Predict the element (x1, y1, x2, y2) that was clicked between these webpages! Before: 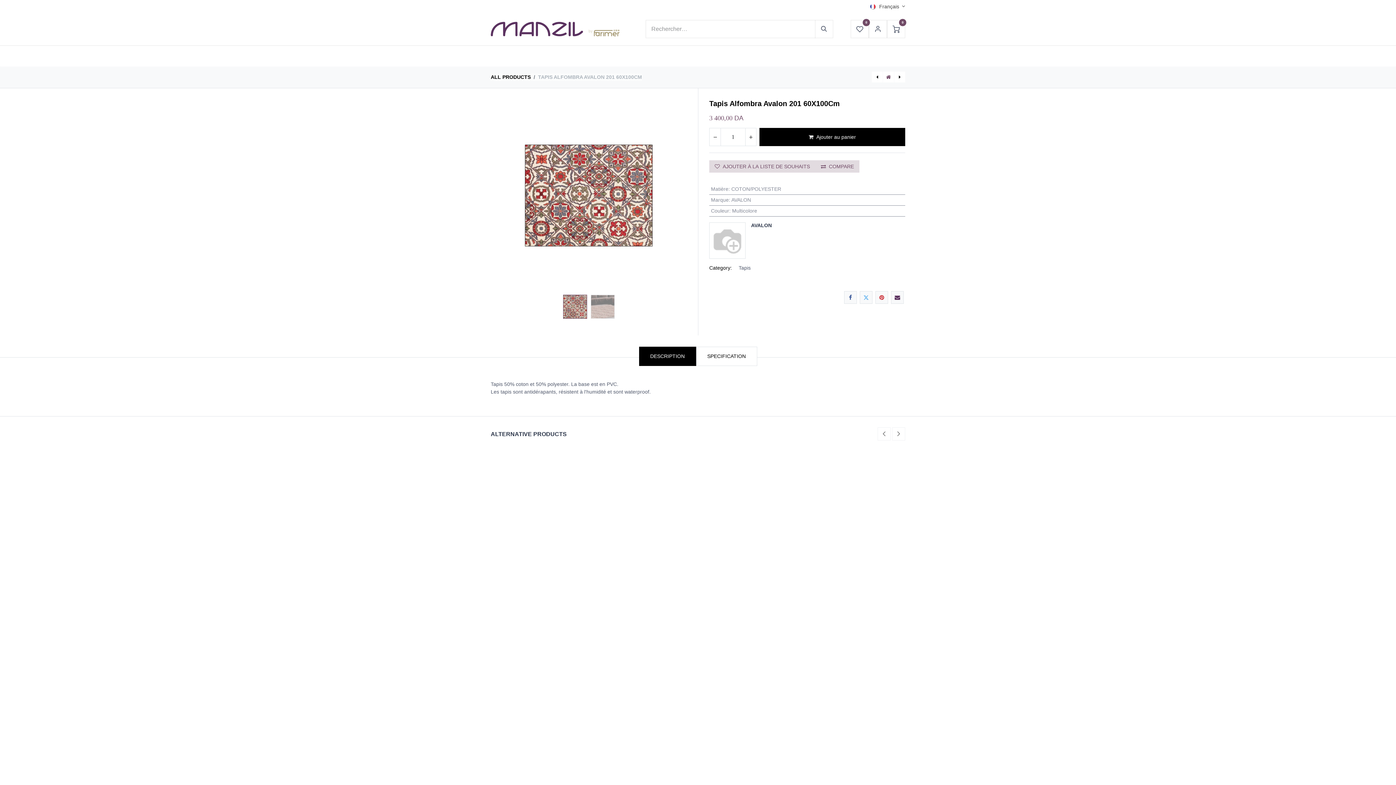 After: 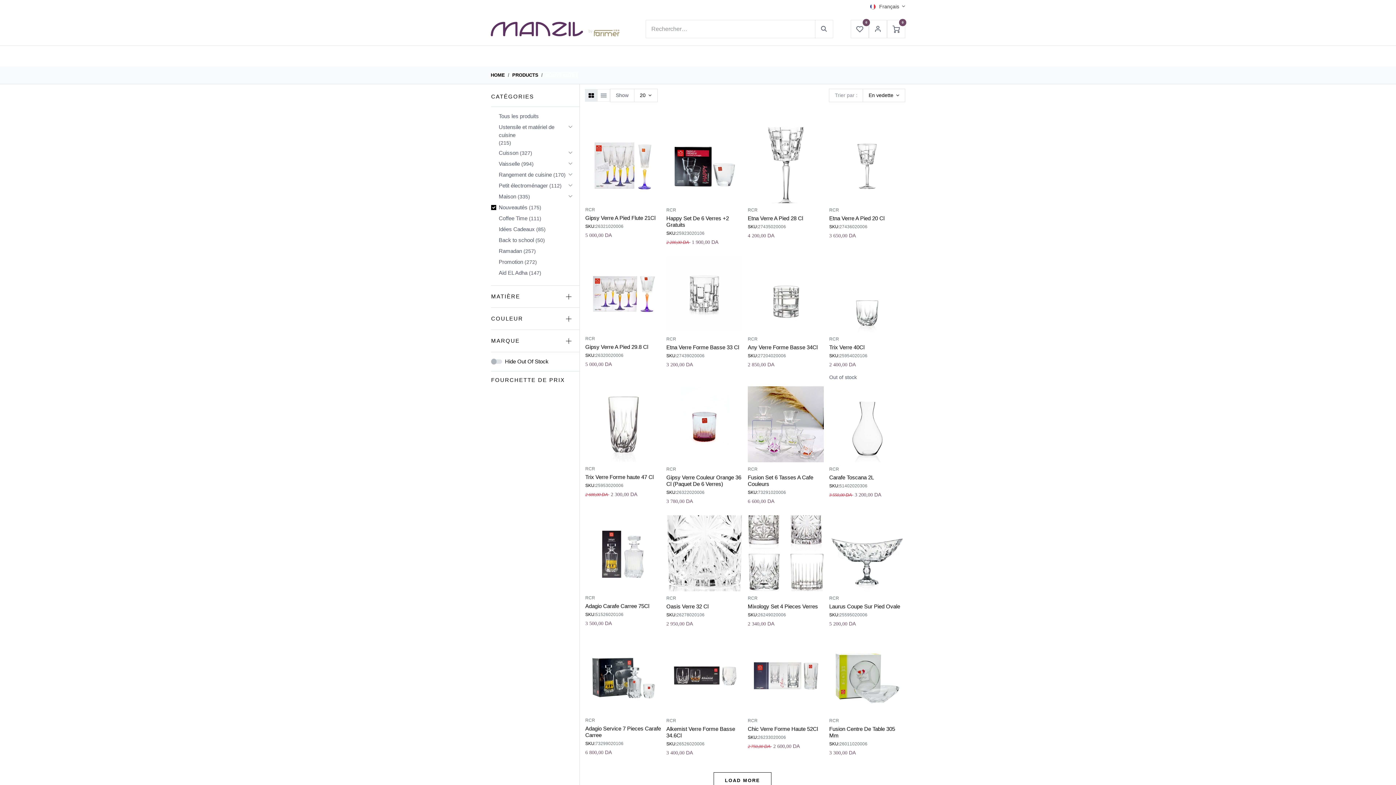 Action: bbox: (725, 47, 774, 64) label: NOUVEAUTÉ